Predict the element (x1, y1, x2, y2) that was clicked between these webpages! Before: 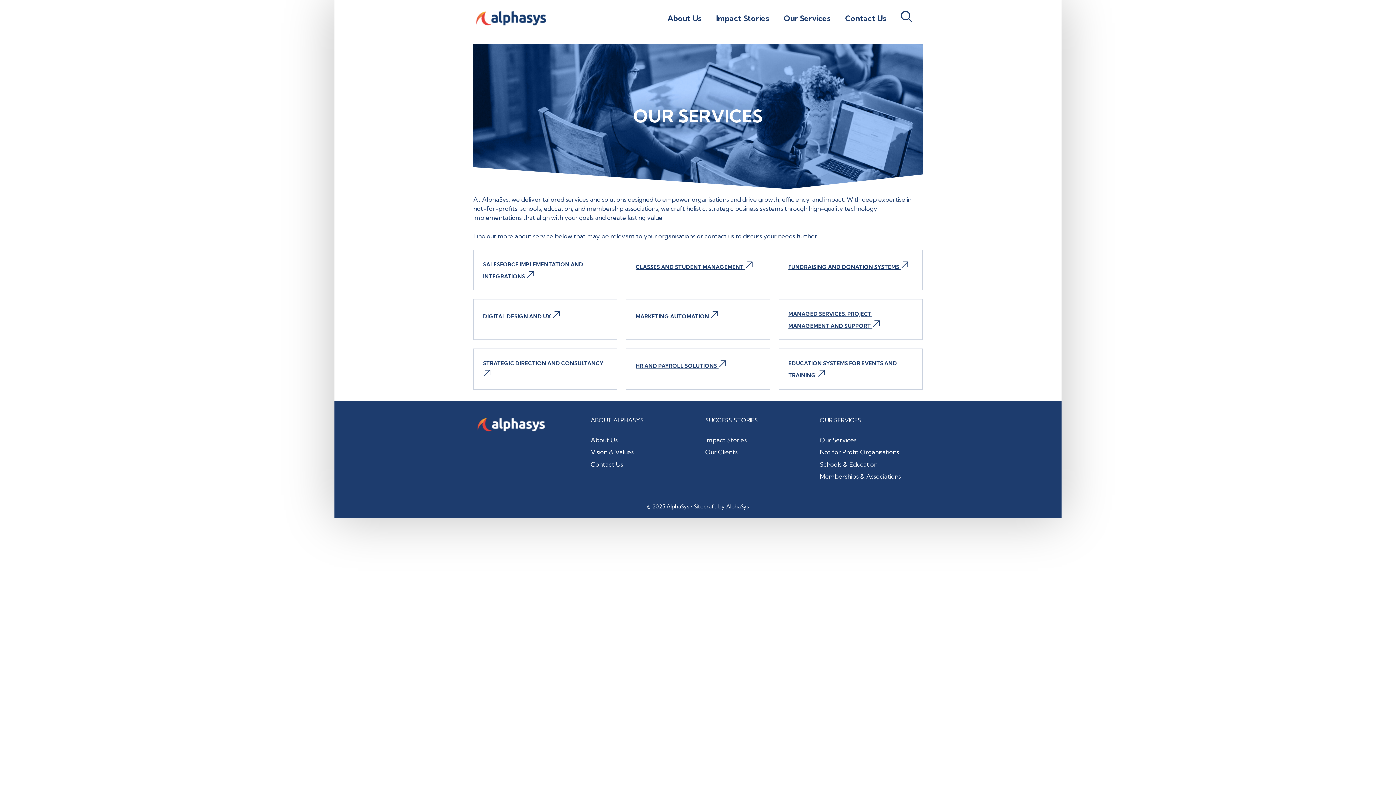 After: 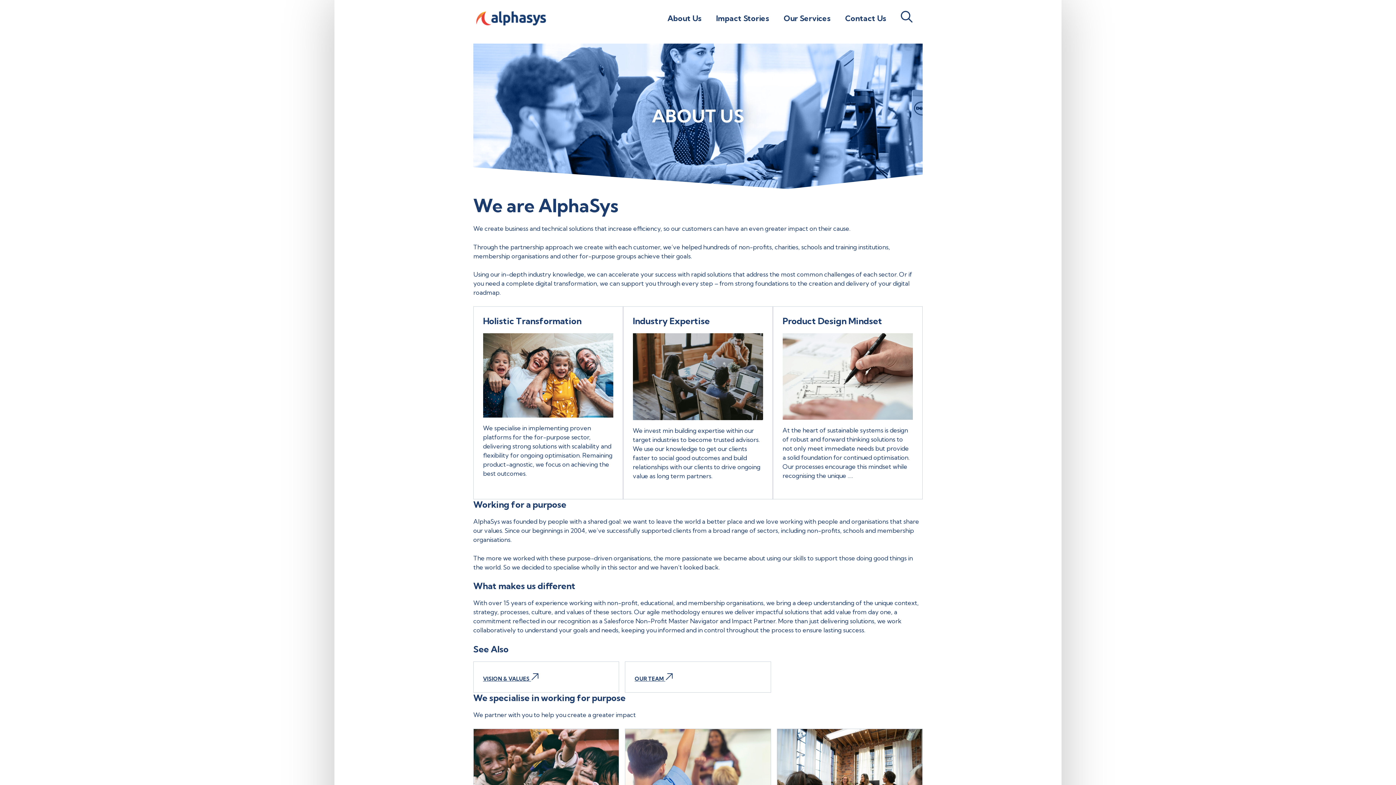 Action: label: About Us bbox: (660, 7, 709, 29)